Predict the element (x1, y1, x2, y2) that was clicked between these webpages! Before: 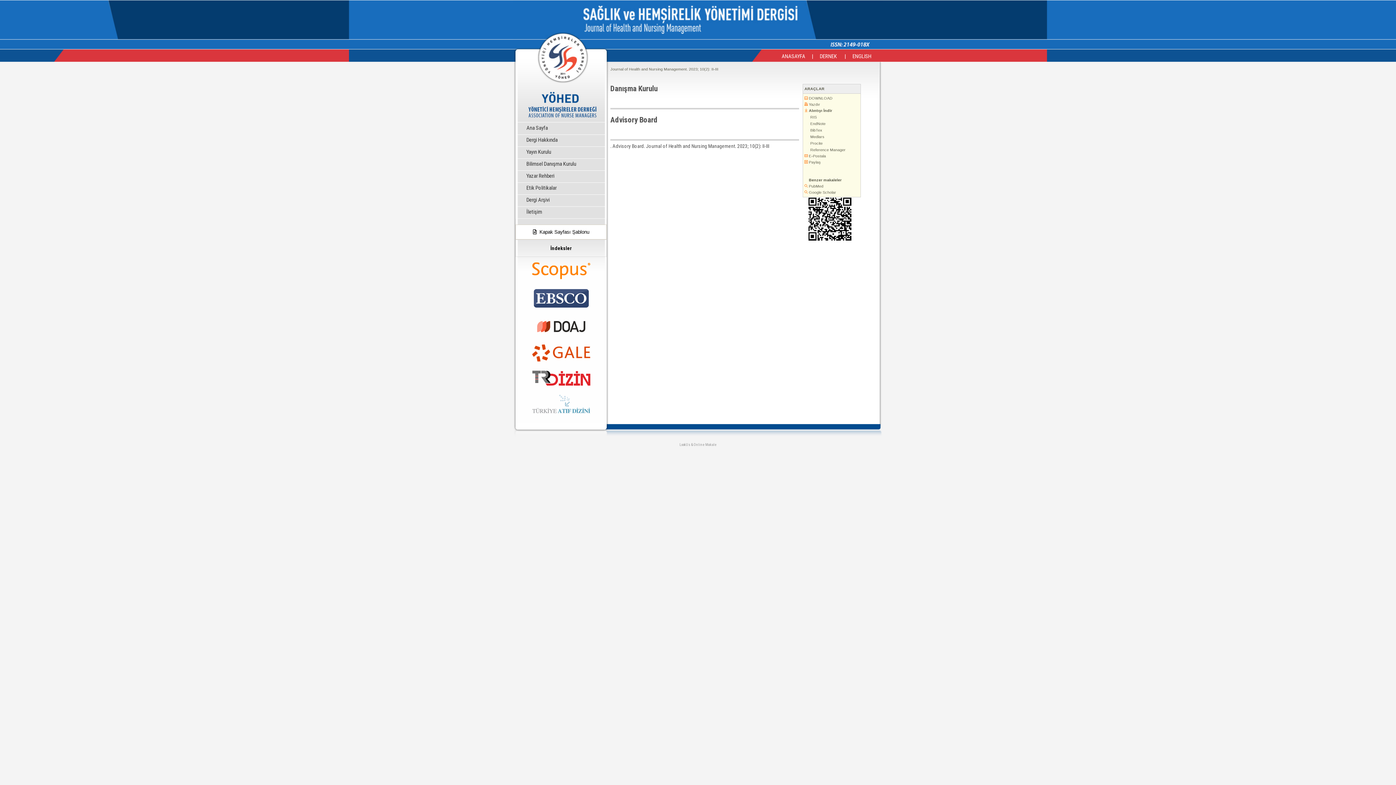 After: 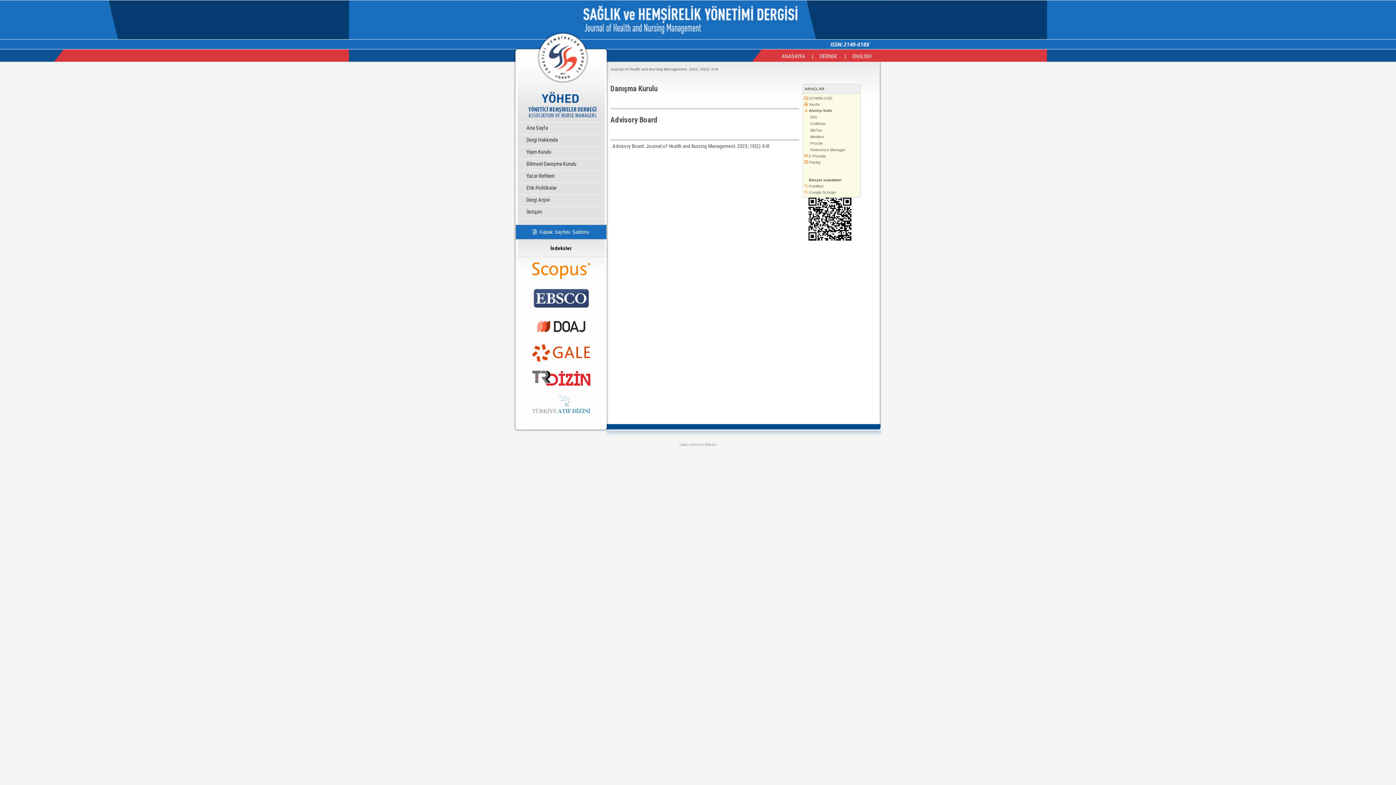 Action: label:   Kapak Sayfası Şablonu bbox: (515, 224, 606, 239)